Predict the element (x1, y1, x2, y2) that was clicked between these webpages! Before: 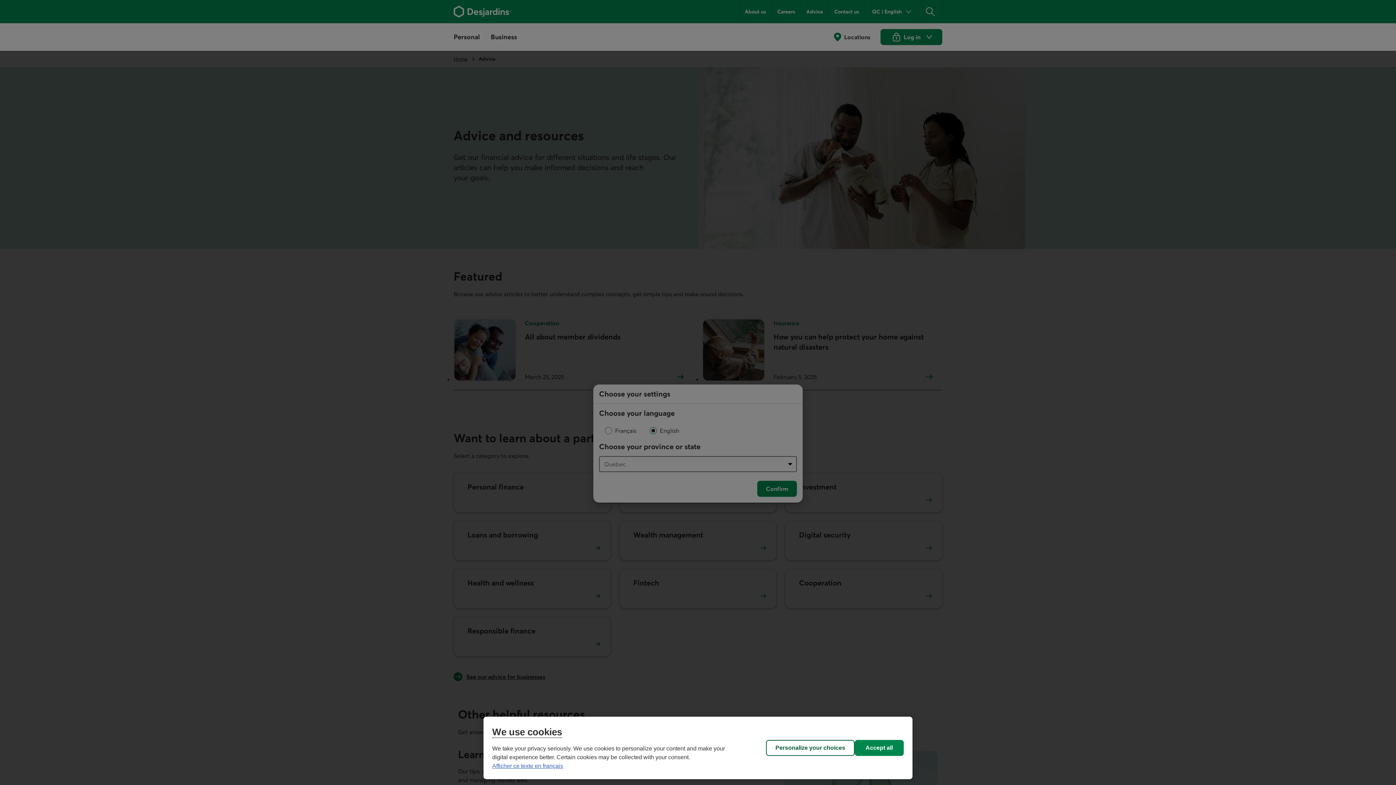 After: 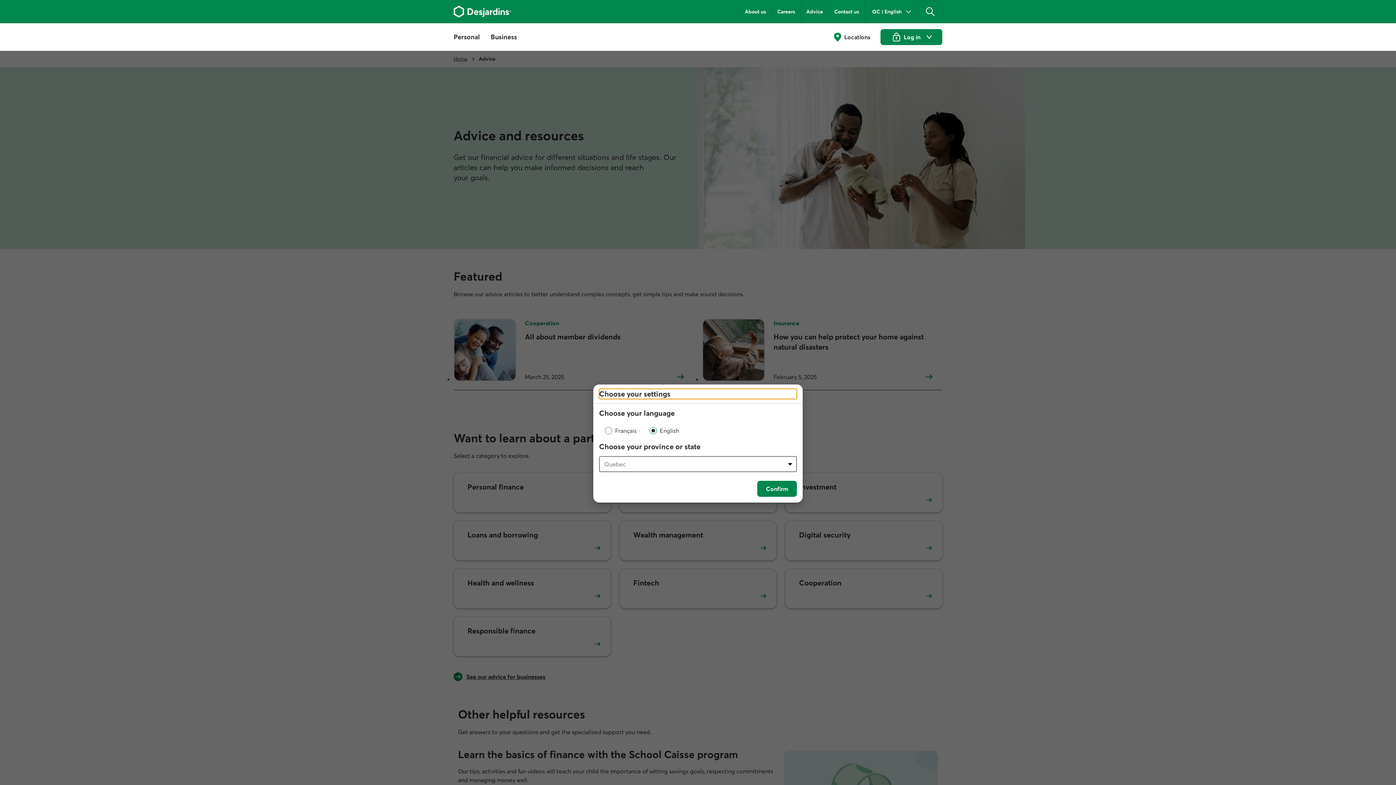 Action: bbox: (854, 740, 904, 756) label: Accept all